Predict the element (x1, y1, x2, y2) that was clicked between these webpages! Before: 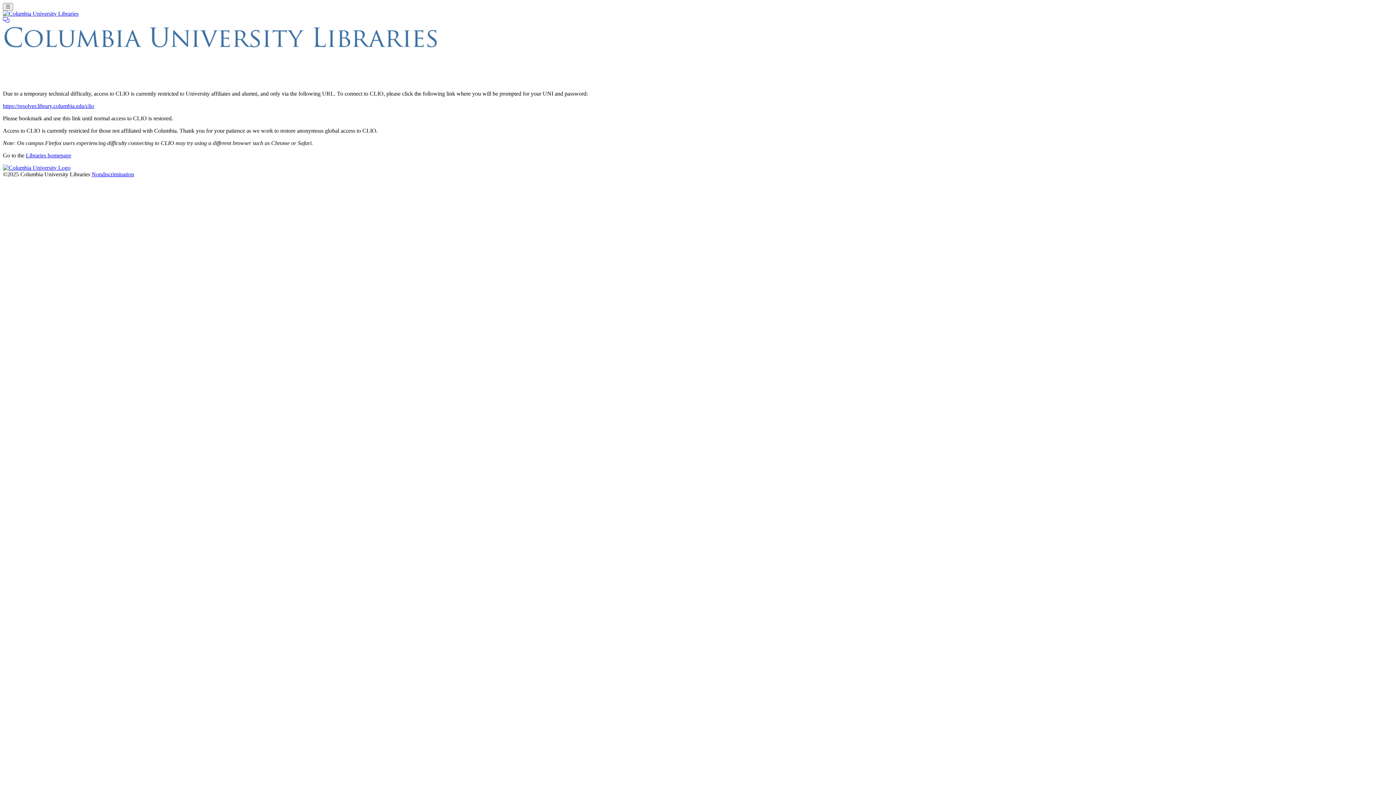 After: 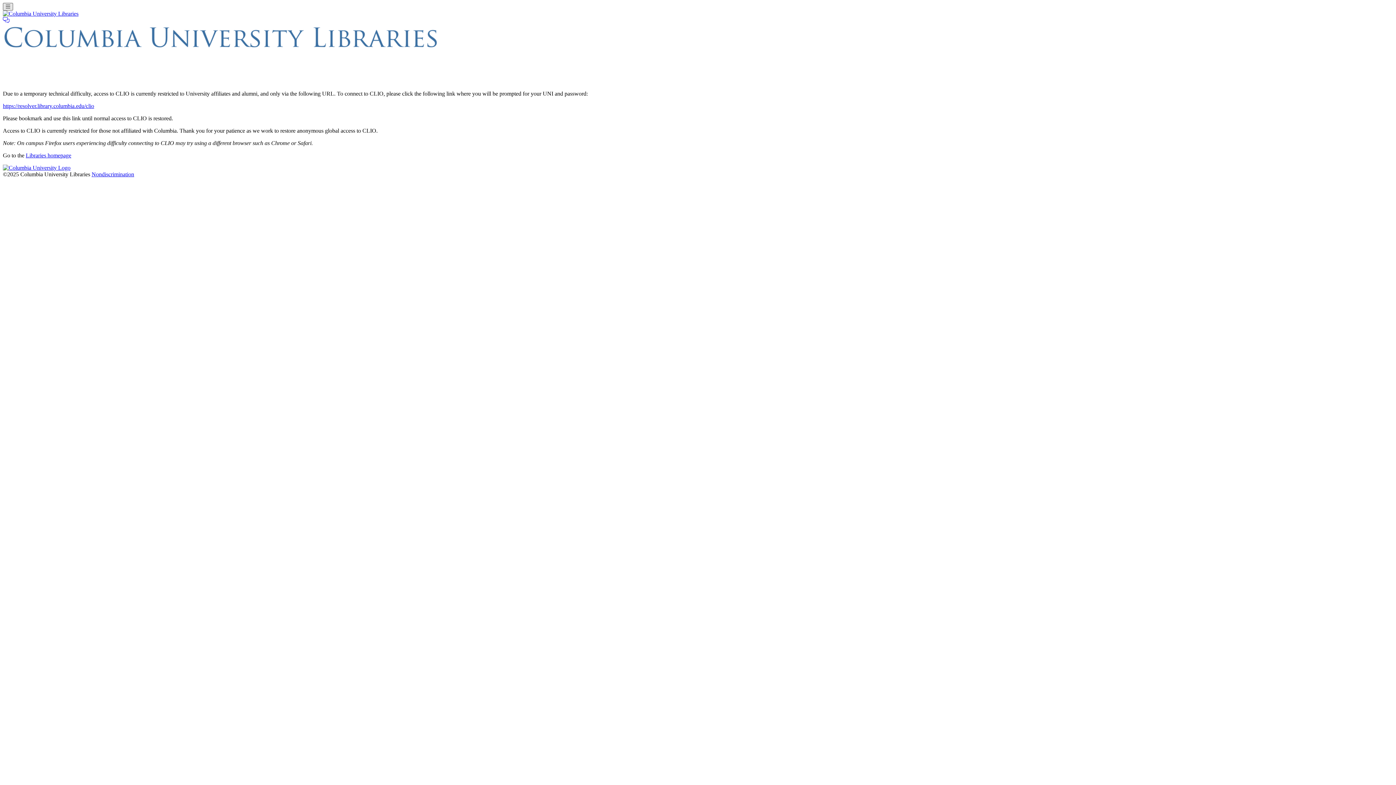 Action: label: Toggle navigation bbox: (2, 2, 12, 10)